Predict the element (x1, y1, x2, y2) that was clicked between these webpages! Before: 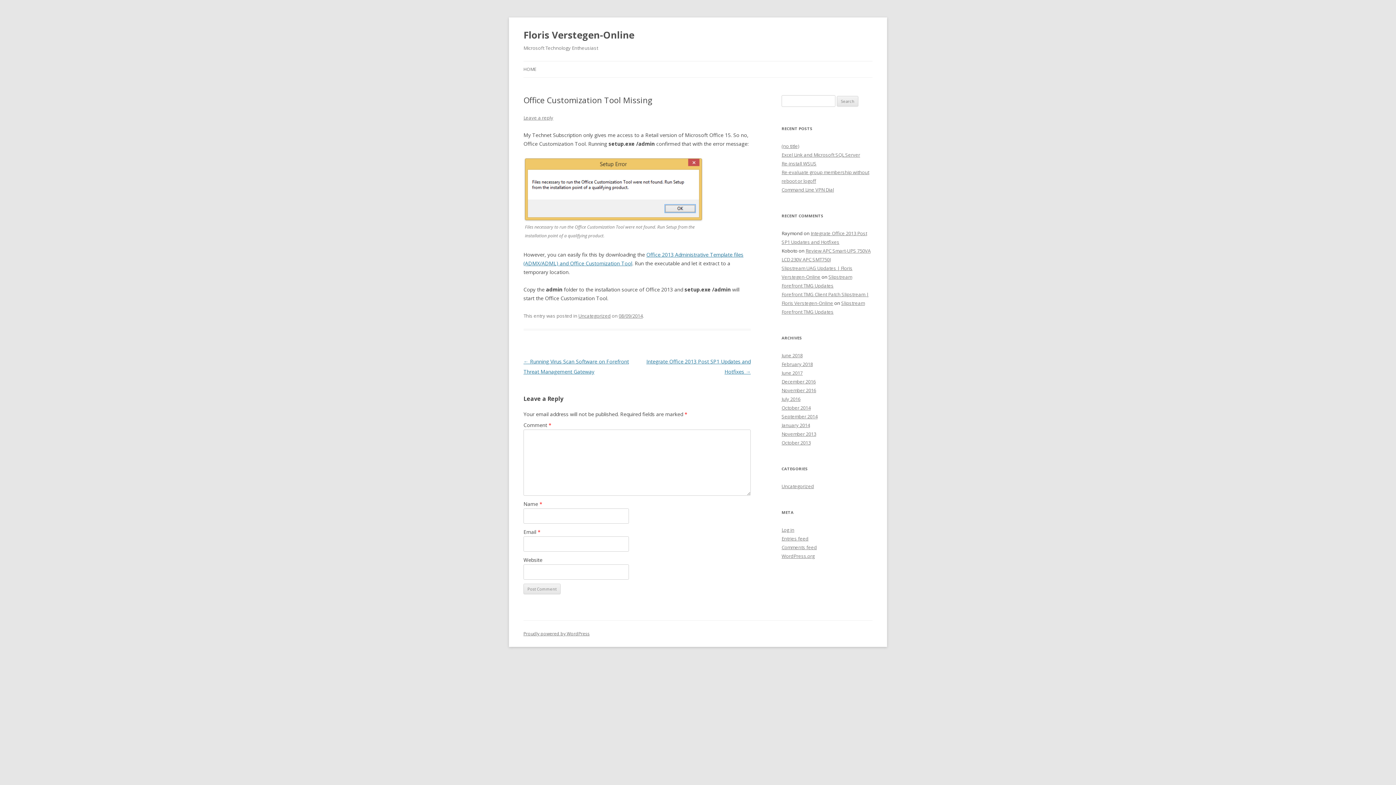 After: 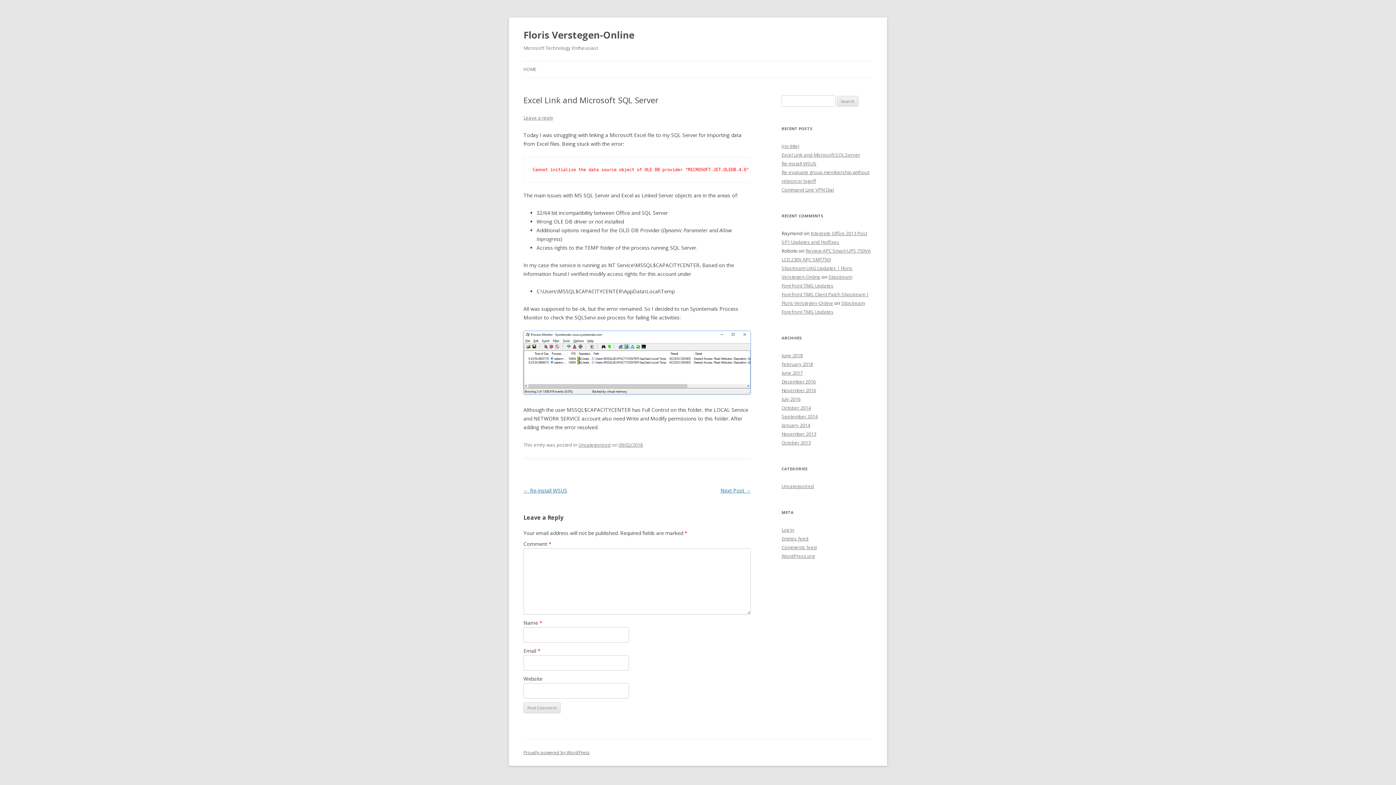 Action: label: Excel Link and Microsoft SQL Server bbox: (781, 151, 860, 158)